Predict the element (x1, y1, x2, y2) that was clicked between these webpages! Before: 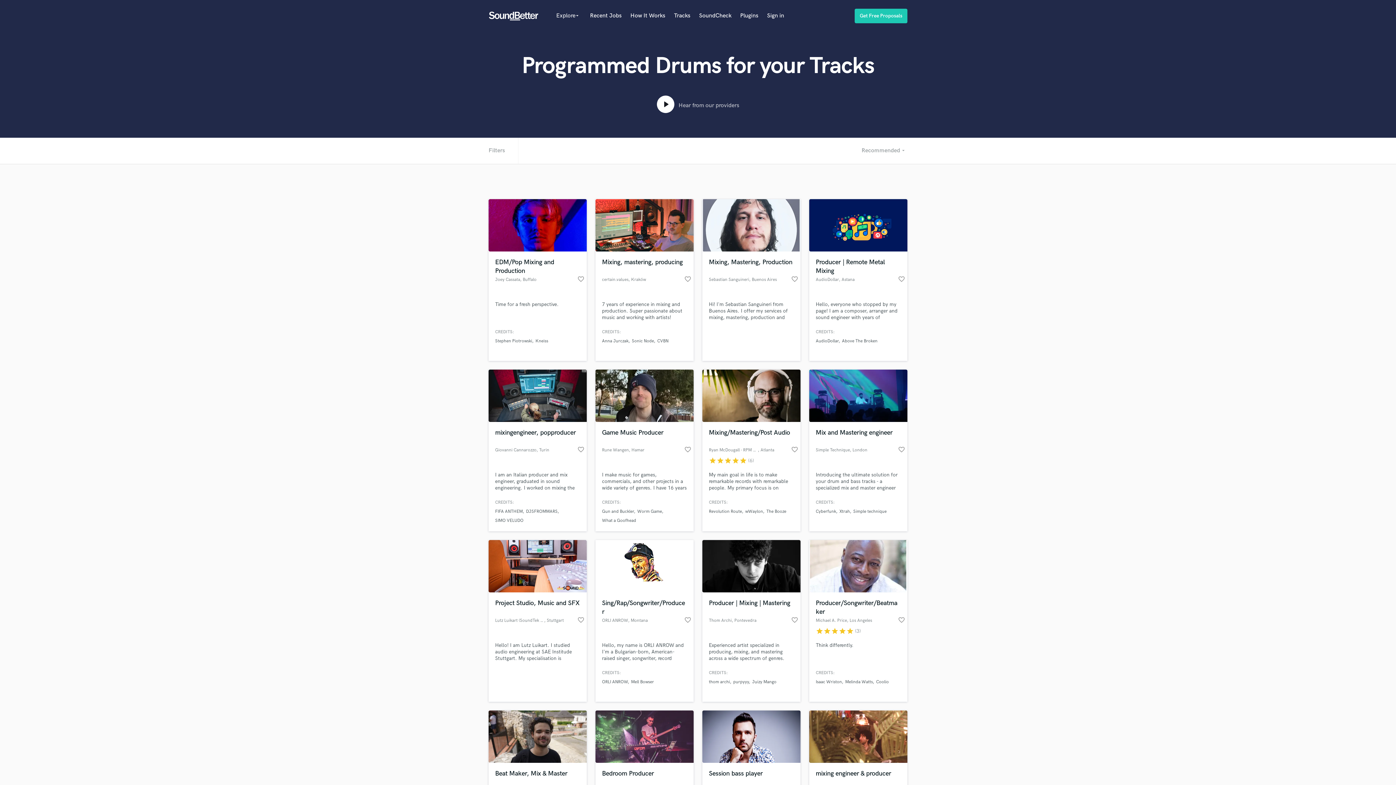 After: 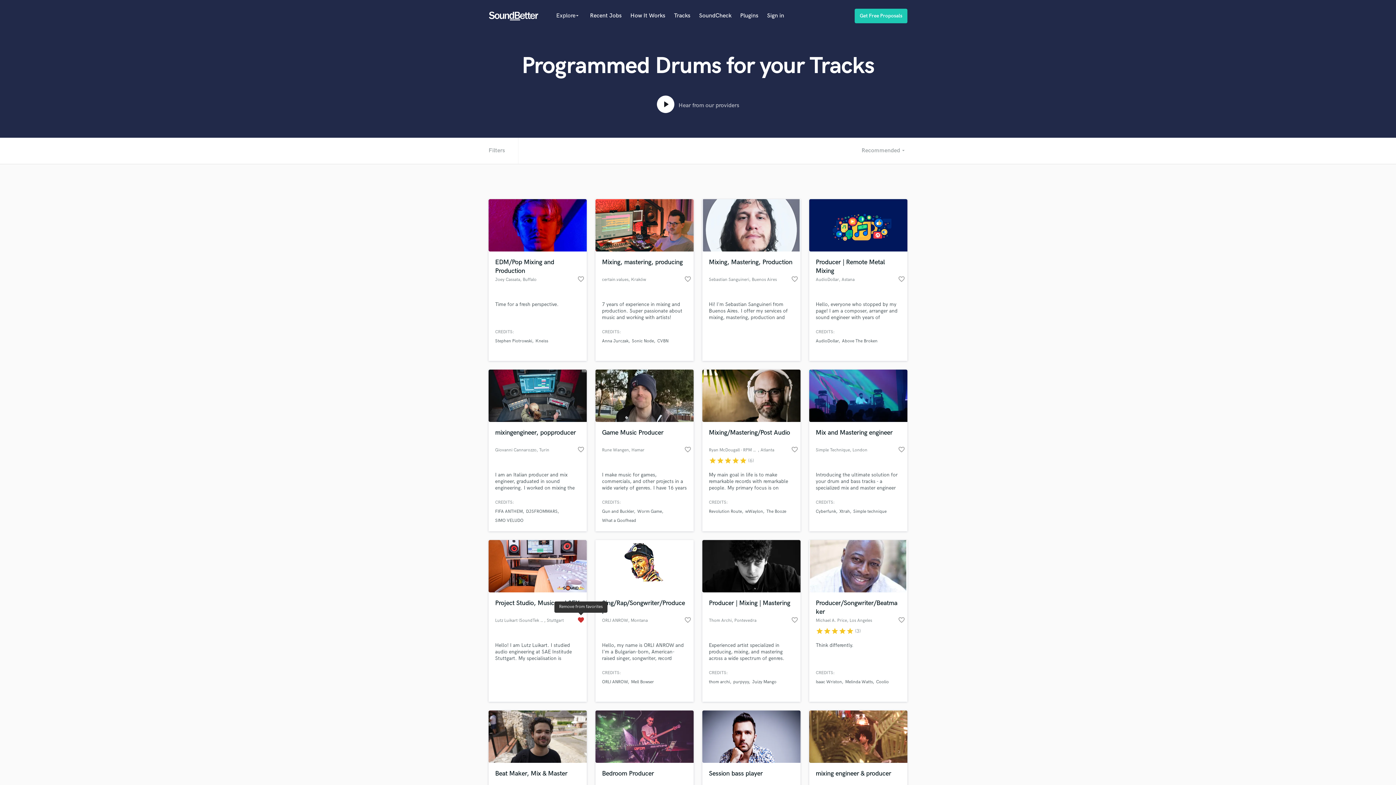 Action: bbox: (577, 616, 584, 626) label: favorite_border